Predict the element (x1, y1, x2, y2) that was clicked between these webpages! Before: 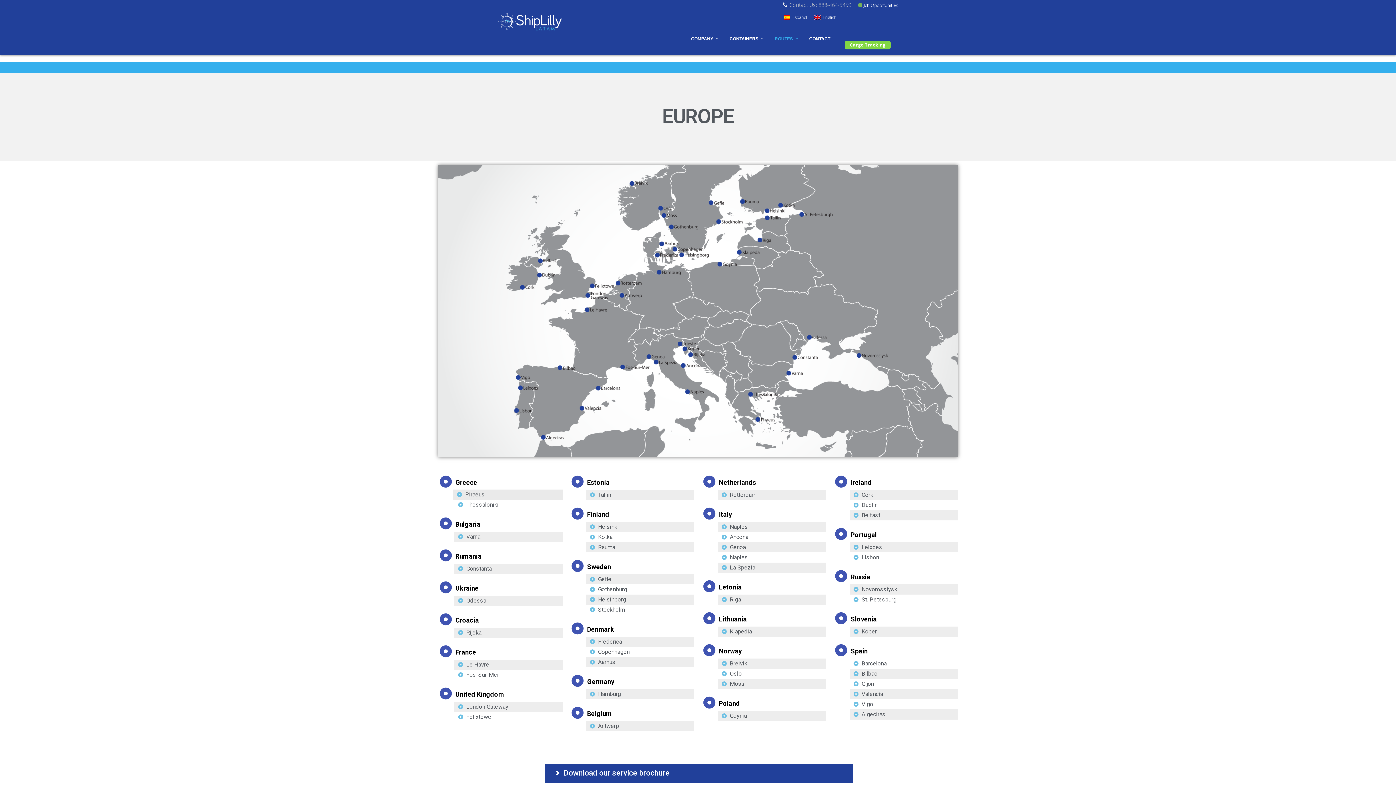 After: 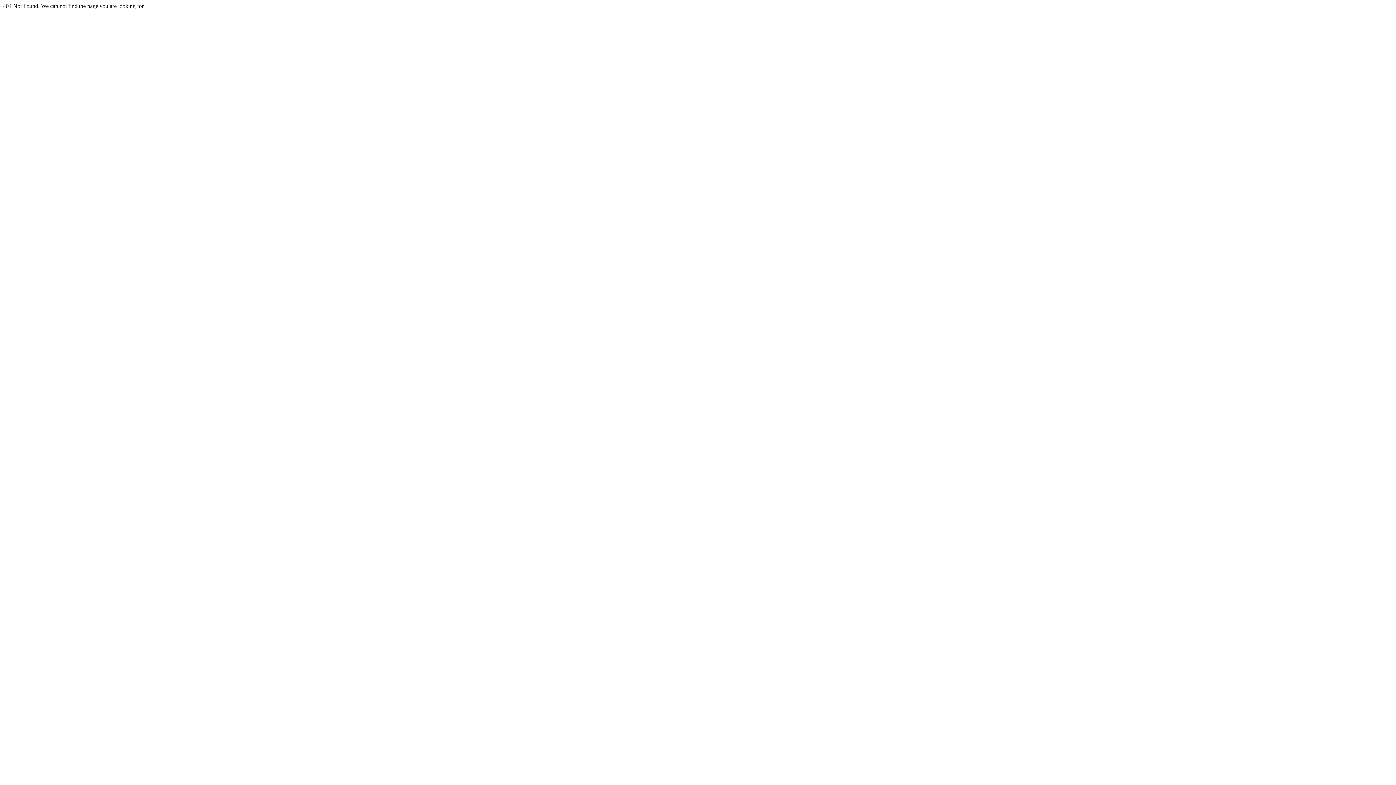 Action: label: Job Opportunities bbox: (864, 2, 898, 8)